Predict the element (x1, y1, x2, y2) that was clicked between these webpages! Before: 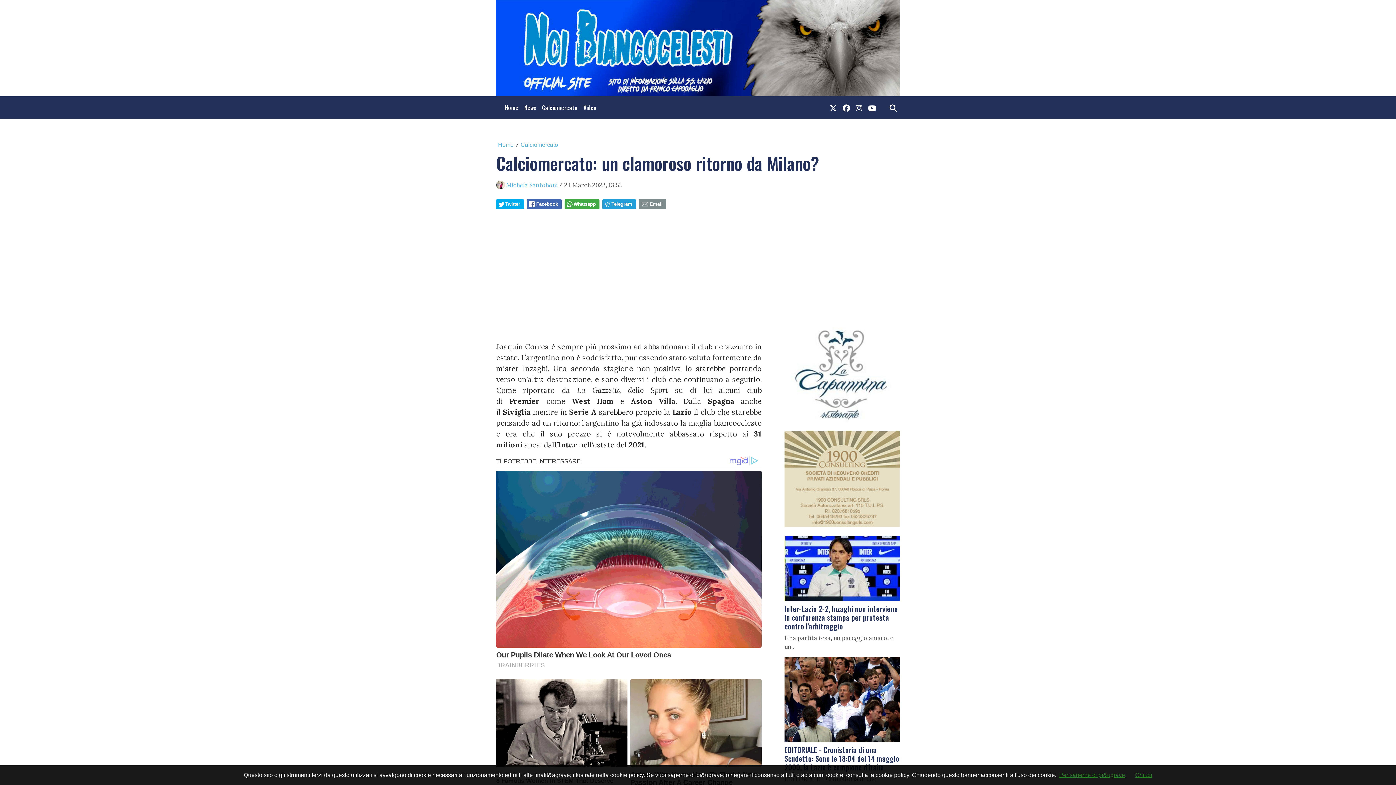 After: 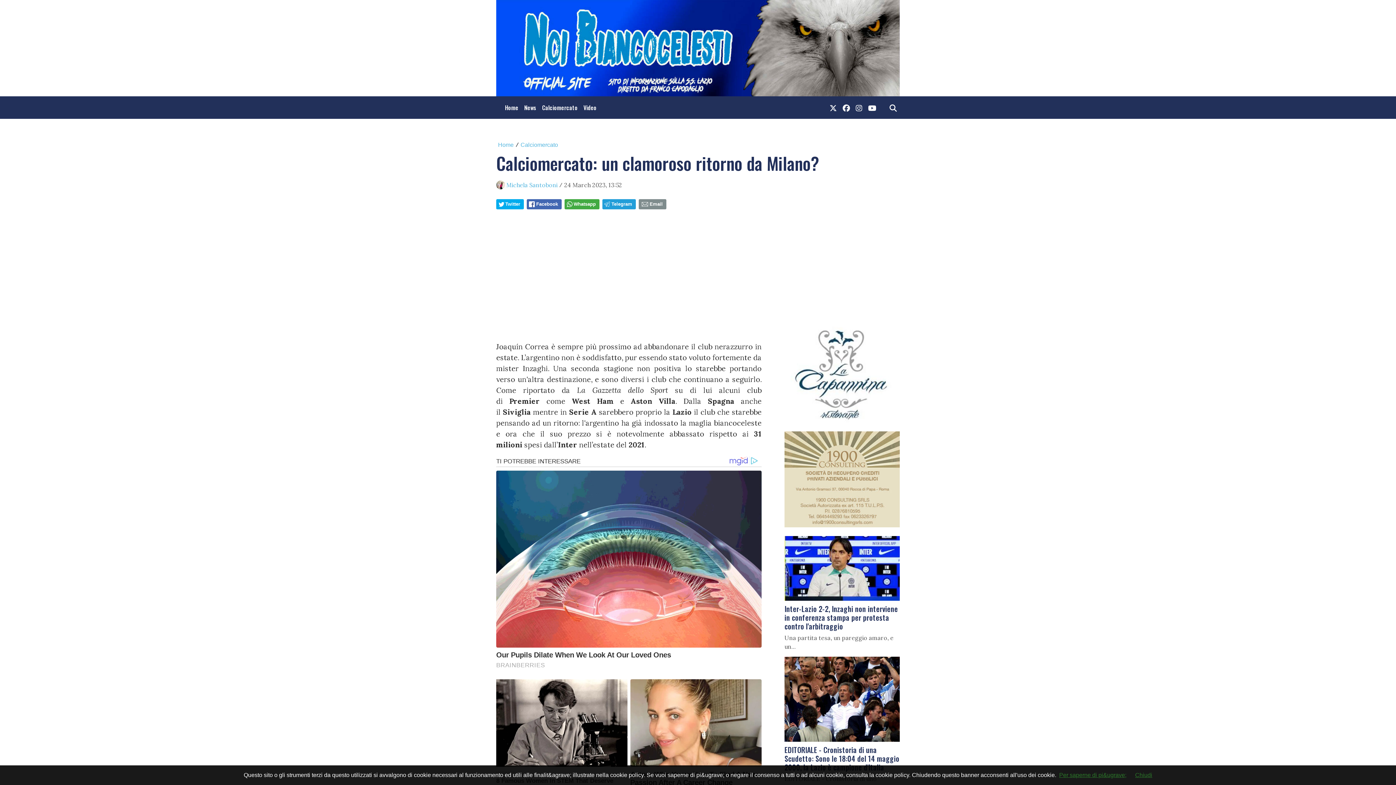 Action: bbox: (840, 99, 853, 115) label: link facebook